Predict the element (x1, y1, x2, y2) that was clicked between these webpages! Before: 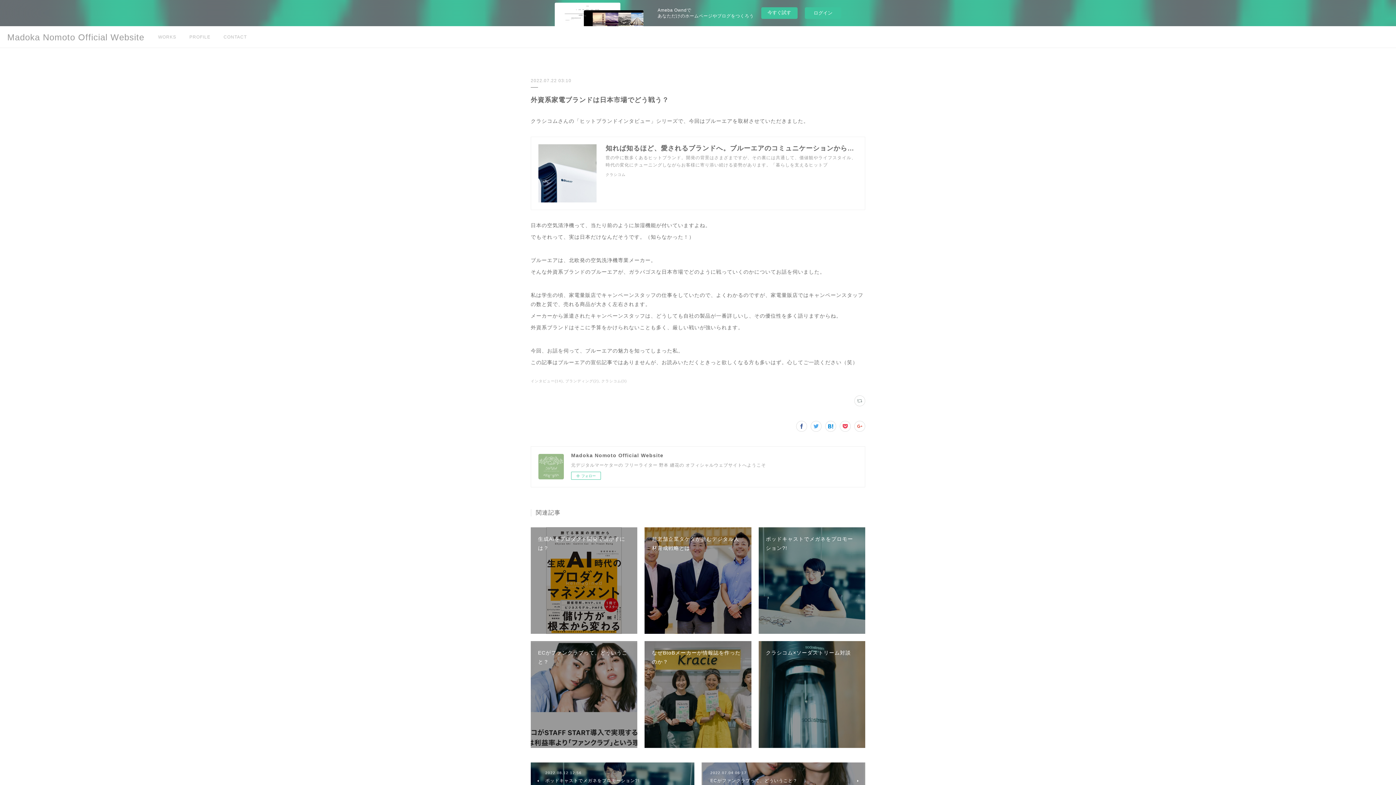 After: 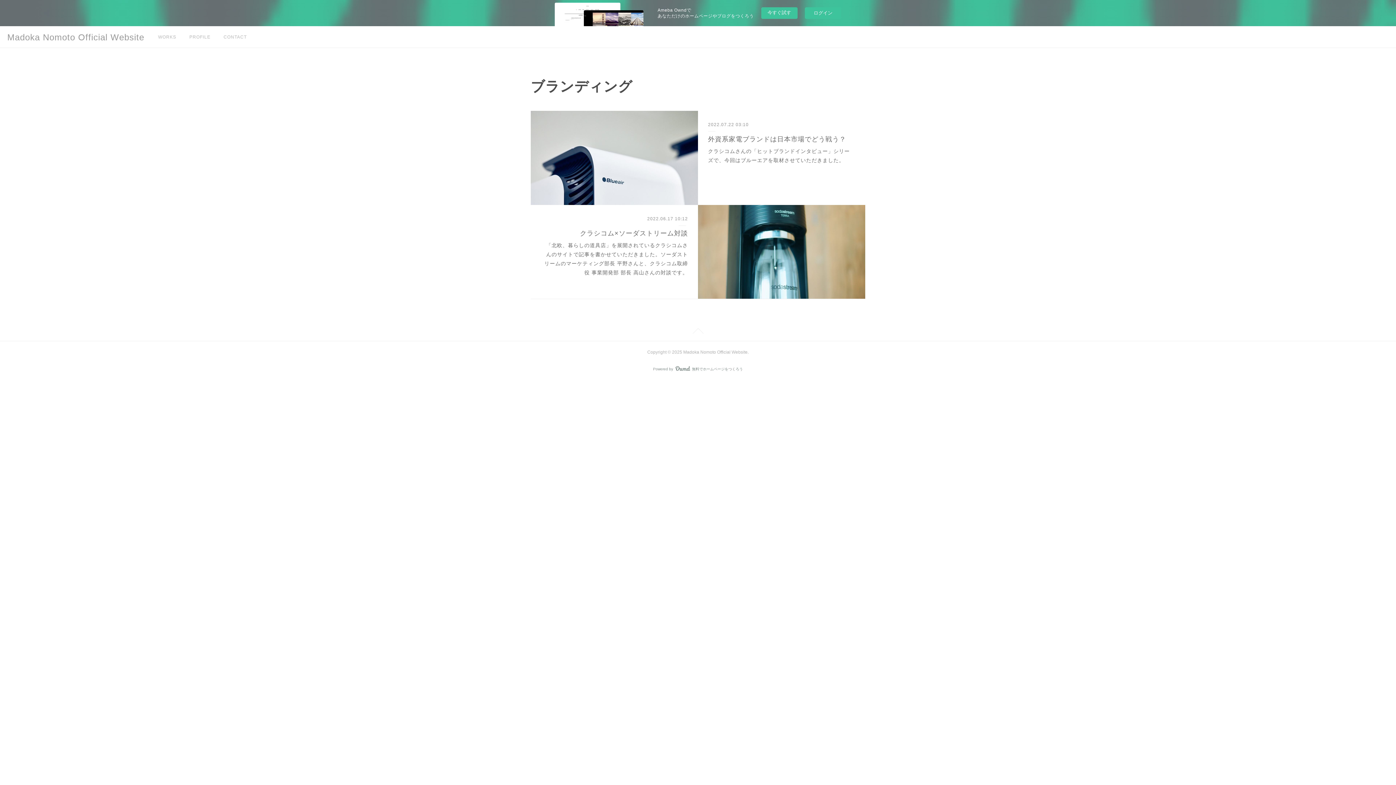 Action: label: ブランディング(2) bbox: (565, 379, 601, 383)